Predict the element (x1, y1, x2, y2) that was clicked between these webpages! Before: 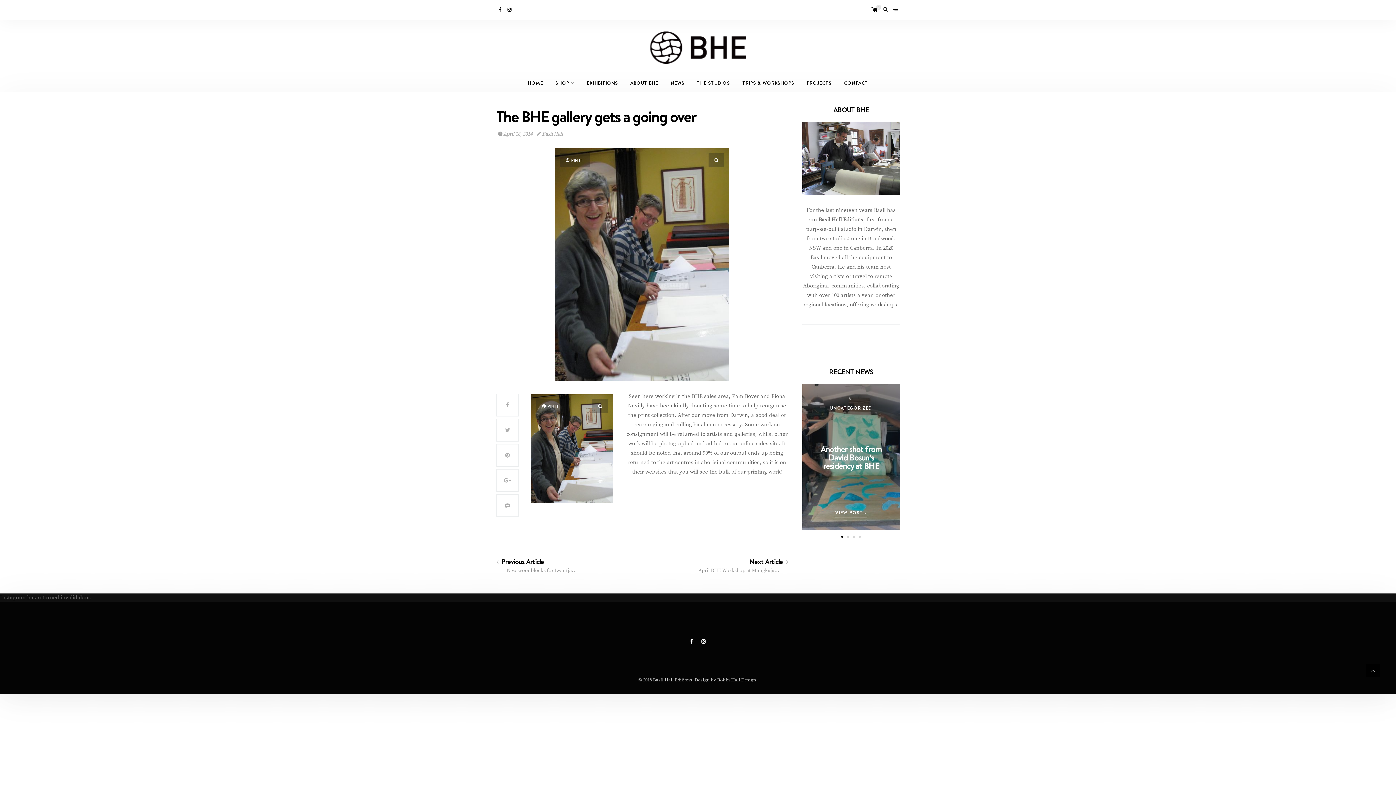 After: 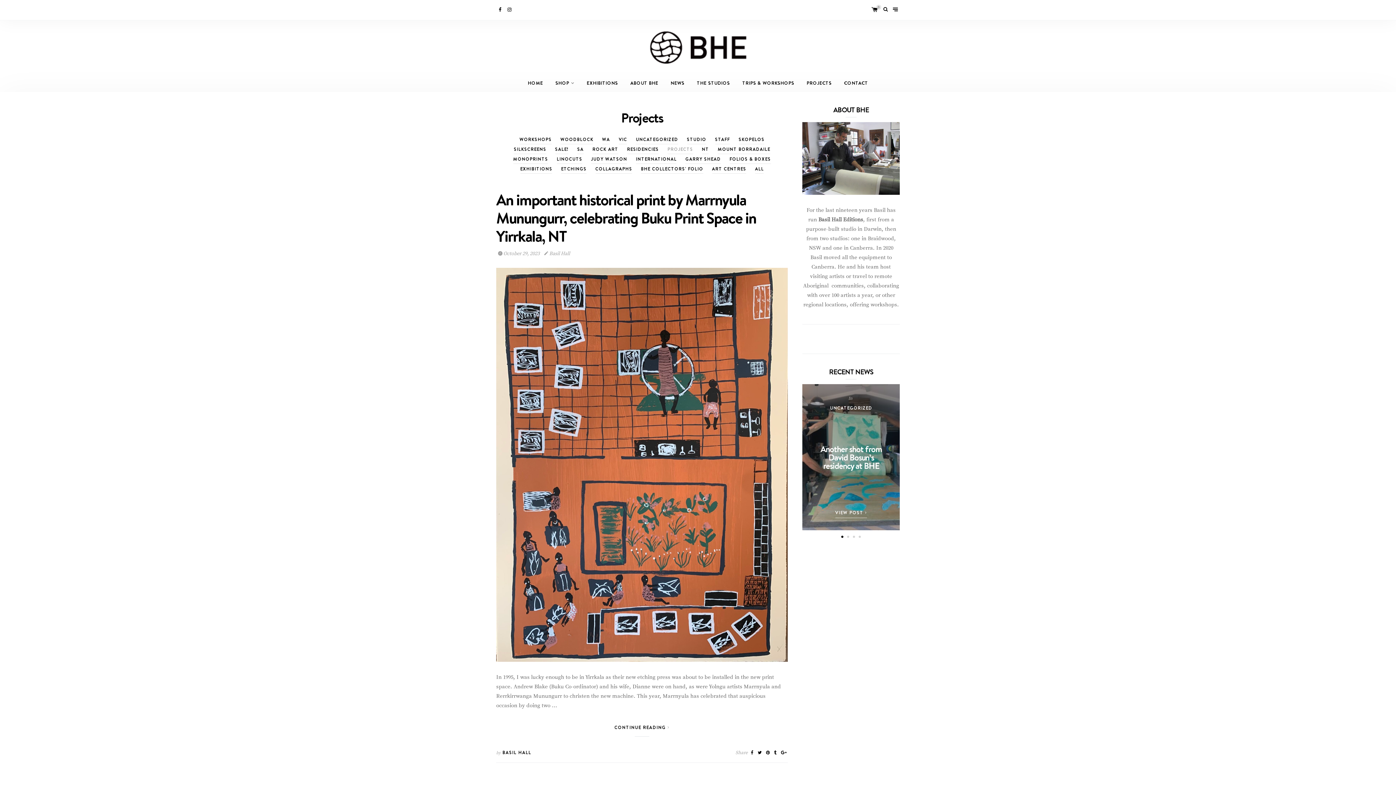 Action: bbox: (800, 74, 838, 91) label: PROJECTS